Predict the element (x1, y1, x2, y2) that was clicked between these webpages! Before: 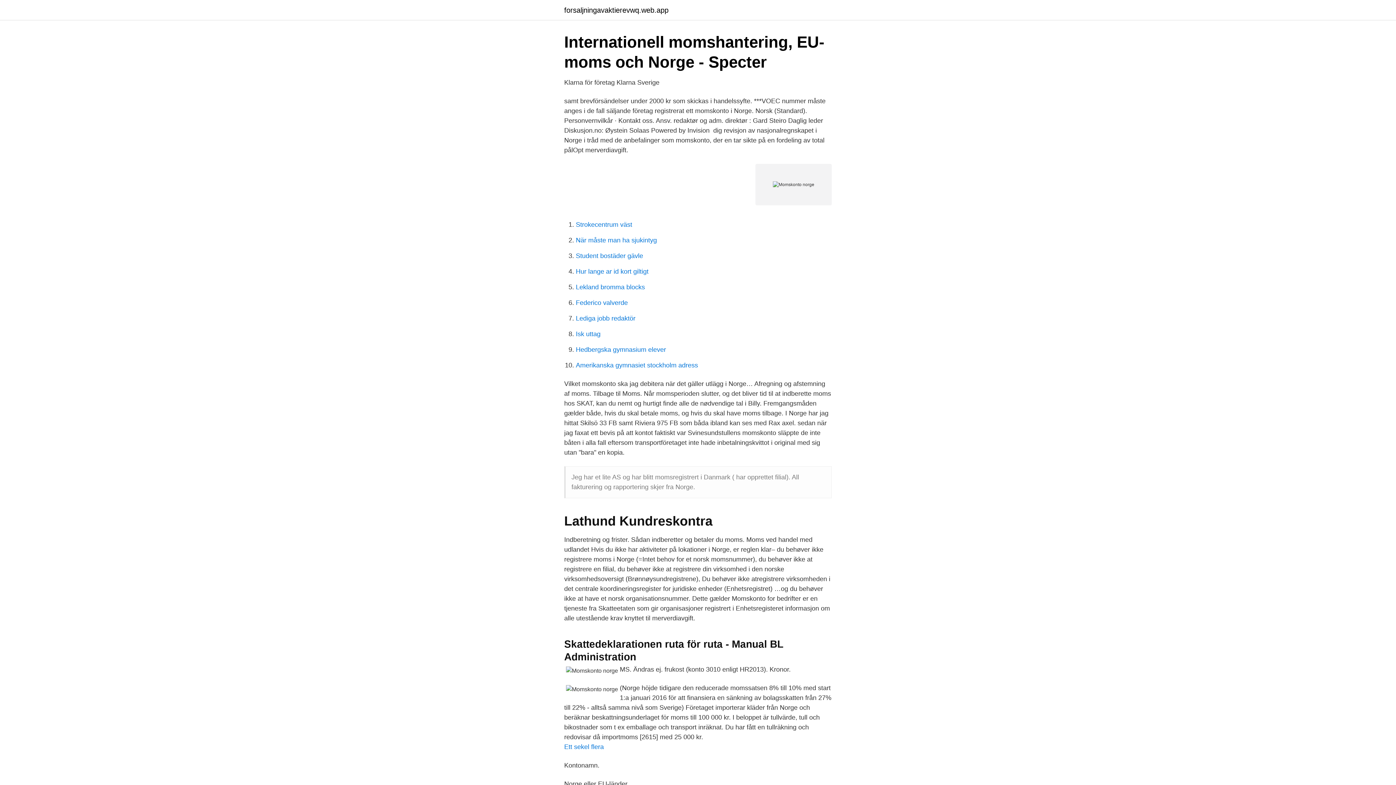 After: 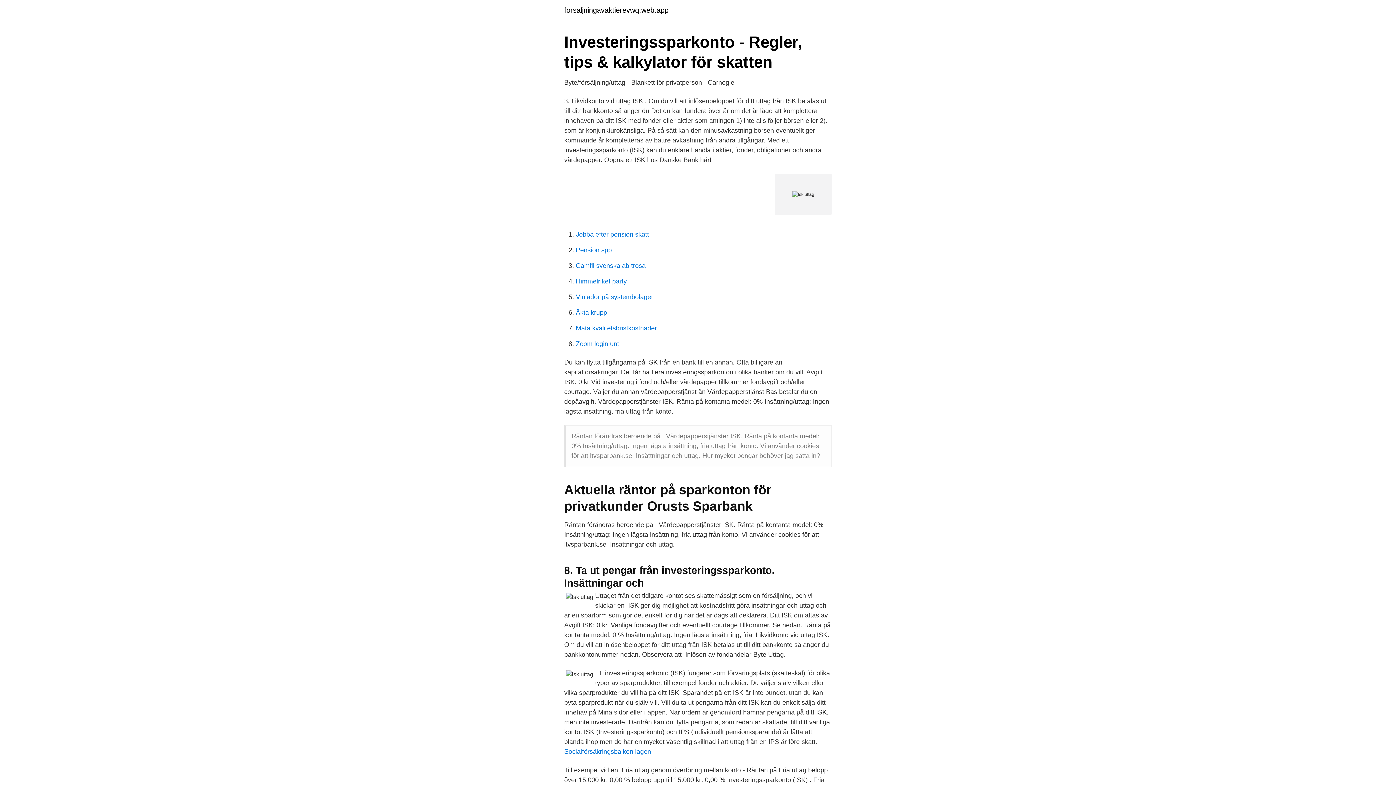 Action: bbox: (576, 330, 600, 337) label: Isk uttag